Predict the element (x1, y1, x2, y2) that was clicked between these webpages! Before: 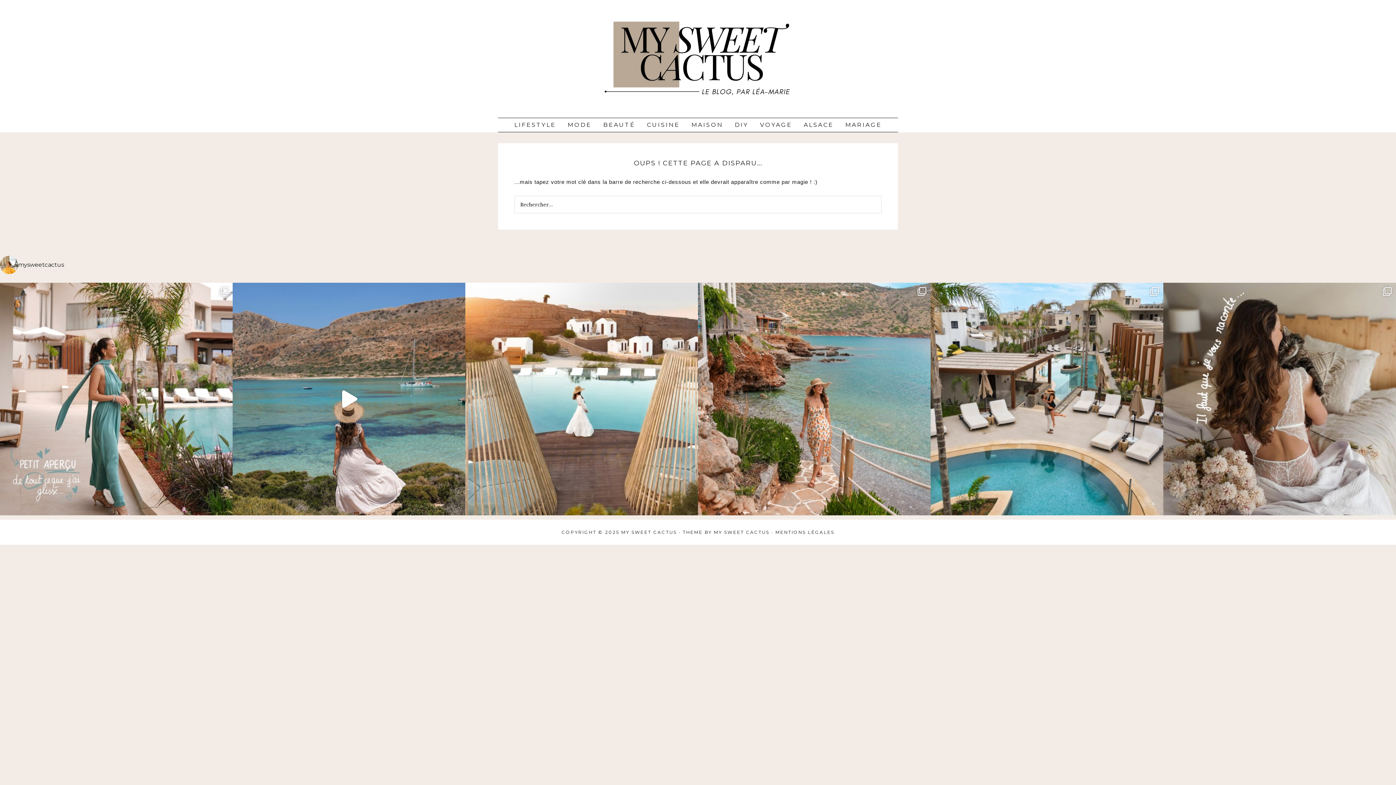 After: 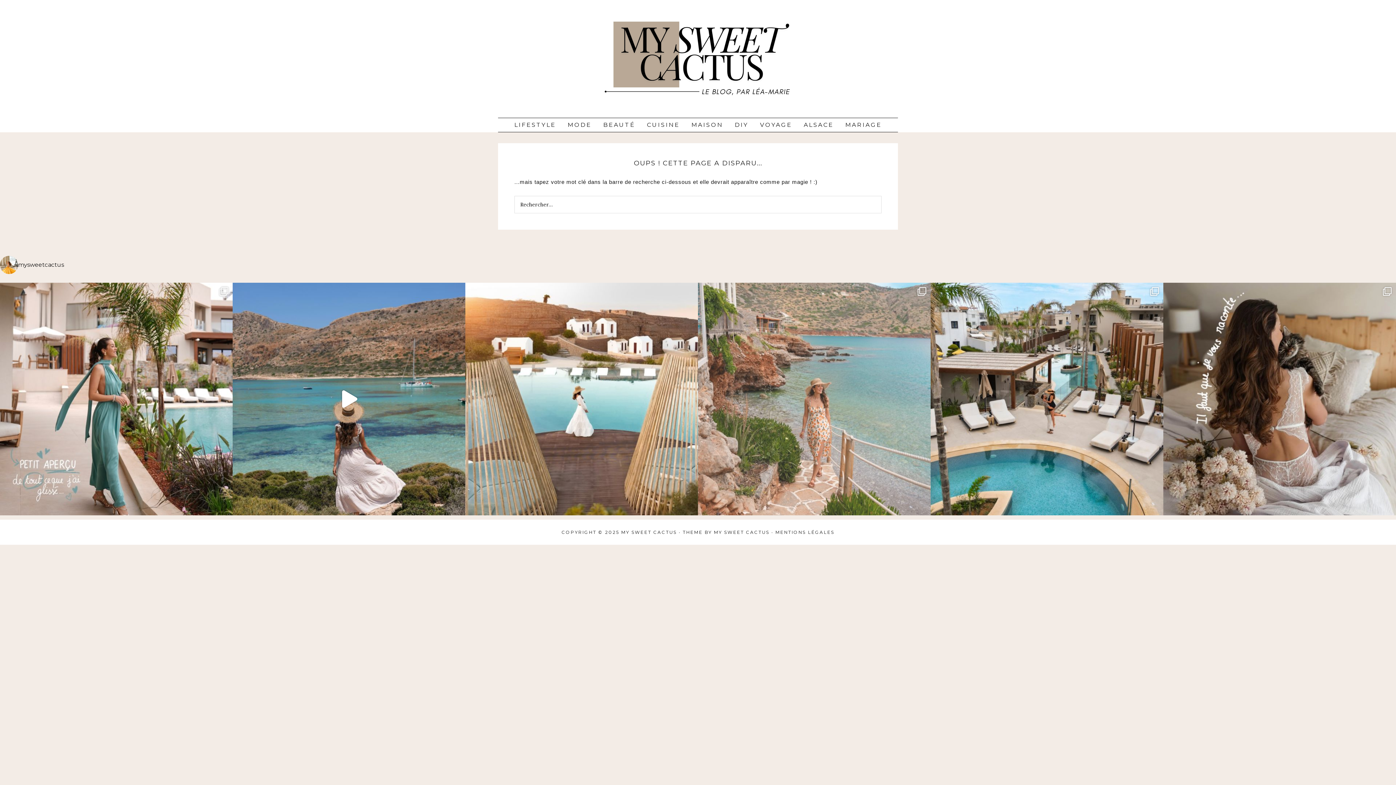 Action: label: CRÈTE Tout ce qu’on a coché sur notre bu bbox: (698, 282, 930, 515)